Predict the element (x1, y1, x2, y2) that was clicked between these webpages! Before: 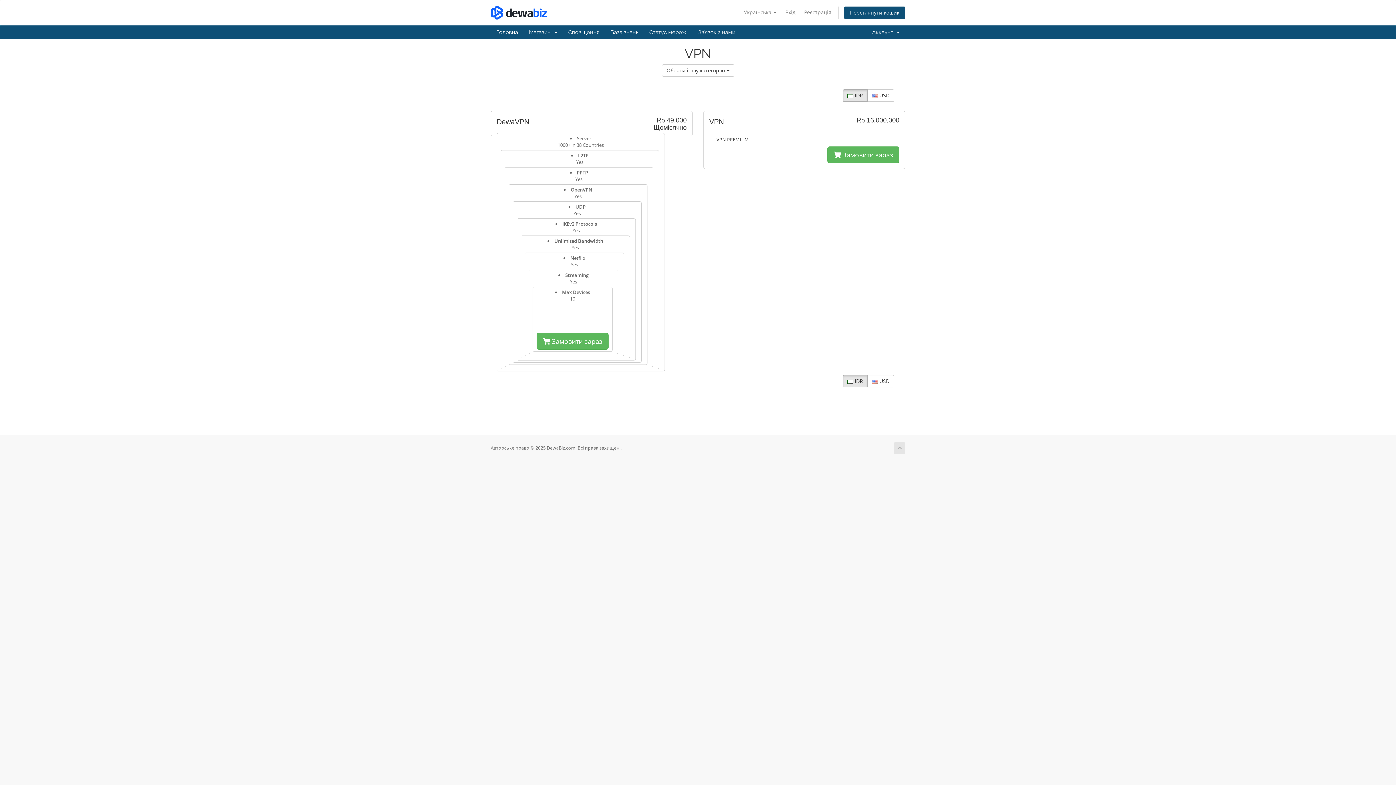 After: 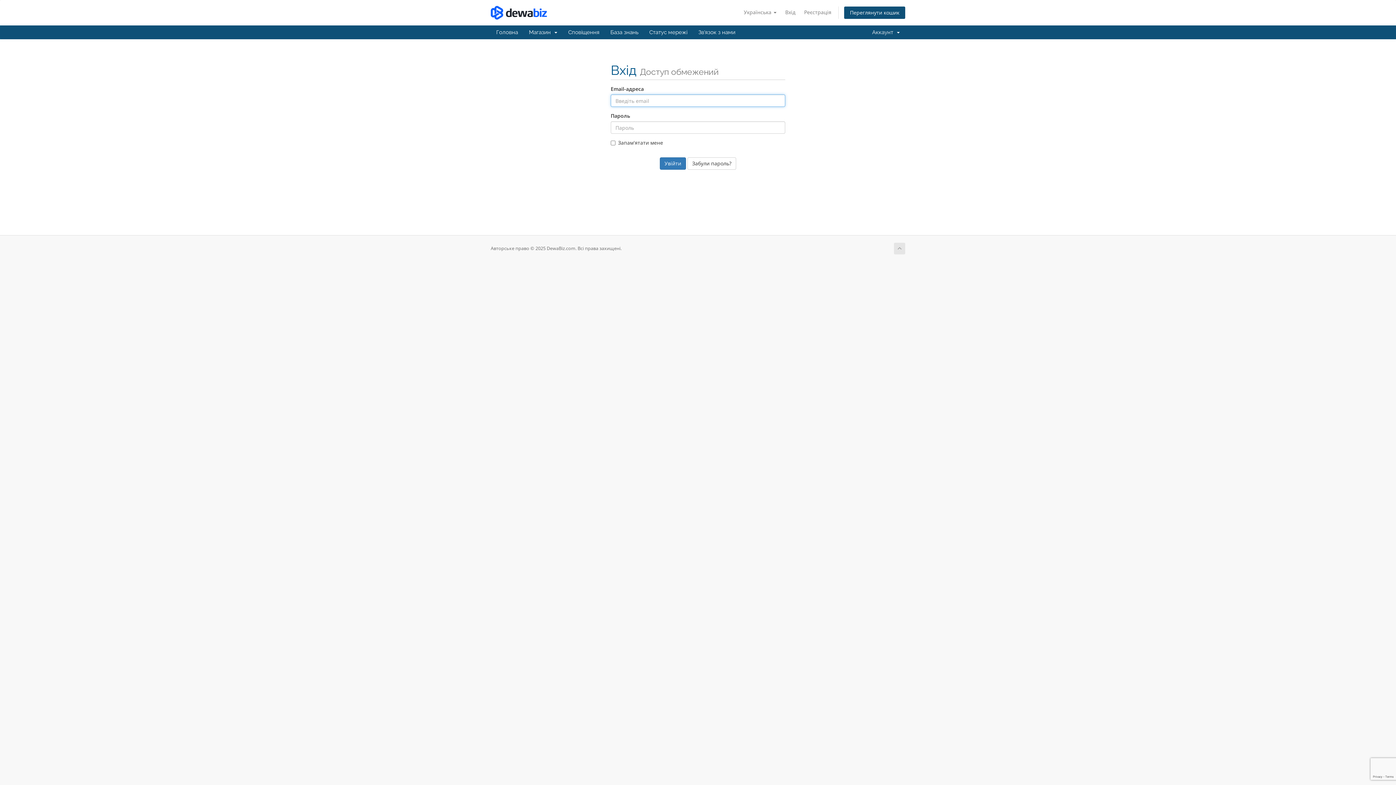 Action: bbox: (490, 8, 547, 15)